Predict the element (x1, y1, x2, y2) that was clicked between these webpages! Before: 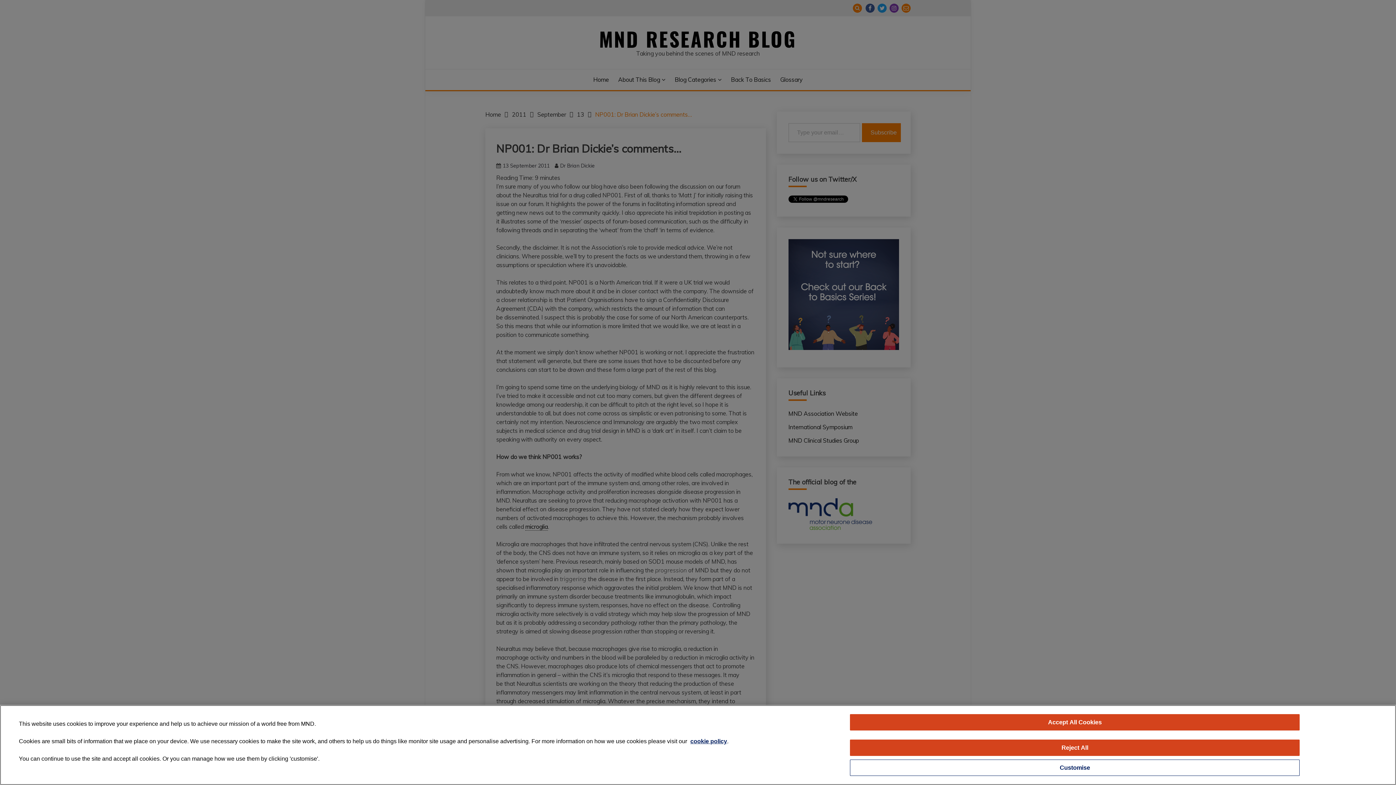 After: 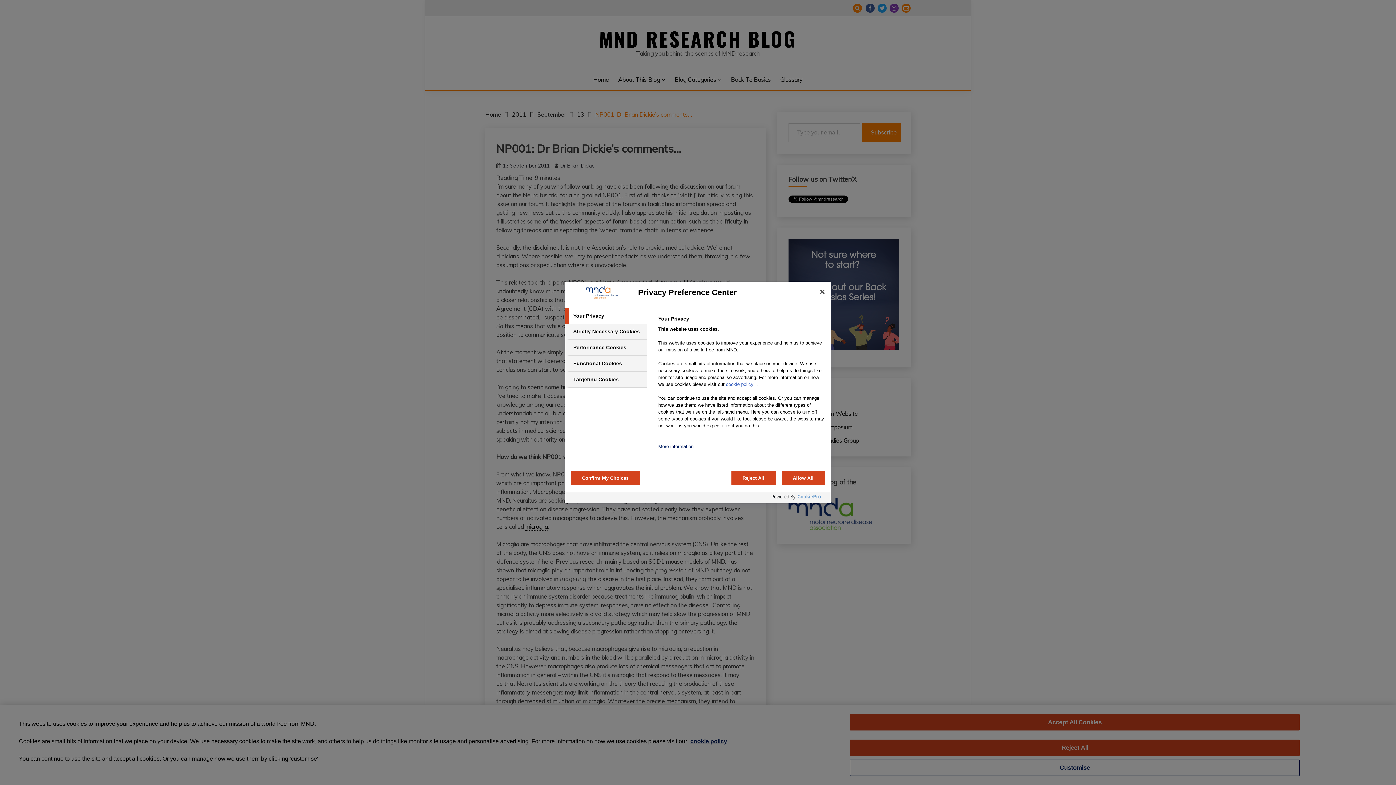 Action: bbox: (850, 760, 1300, 776) label: Customise